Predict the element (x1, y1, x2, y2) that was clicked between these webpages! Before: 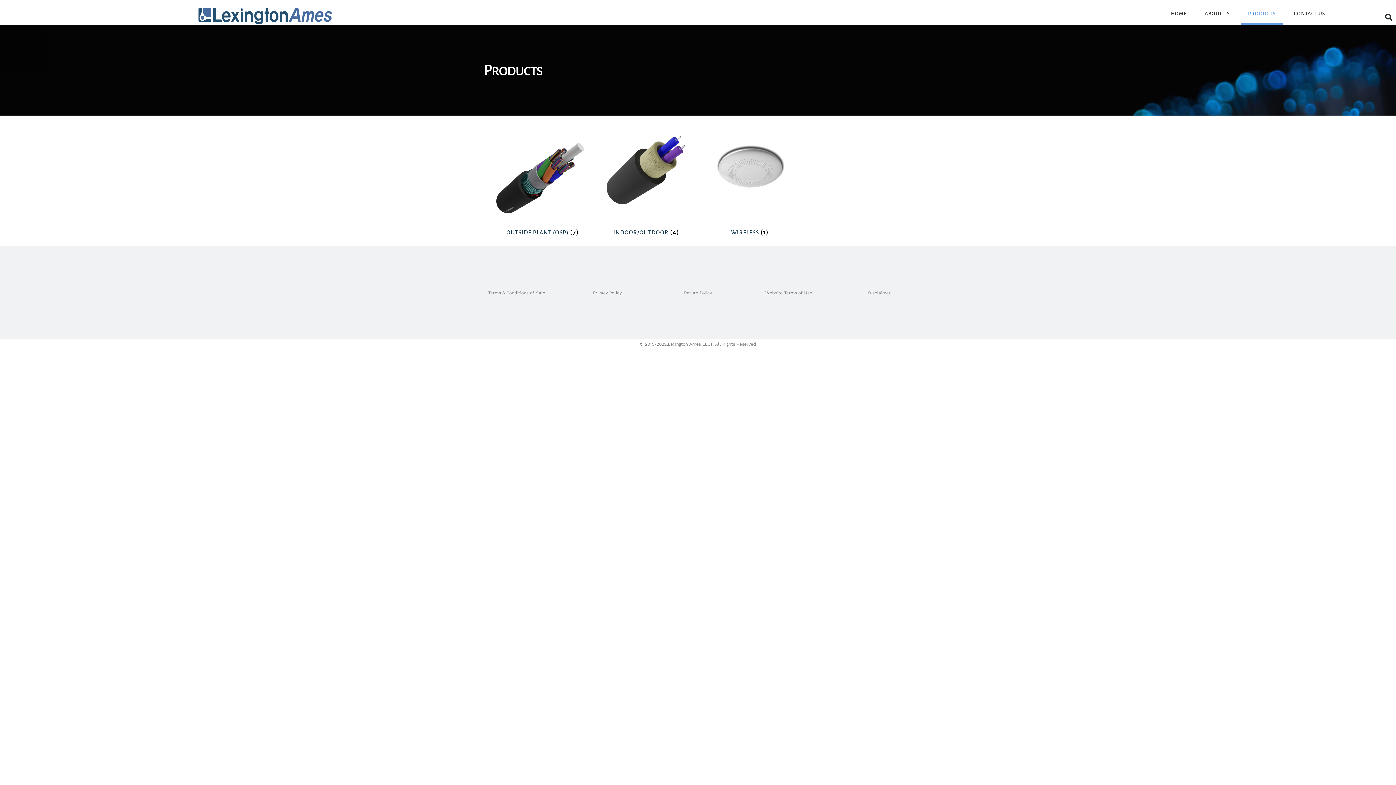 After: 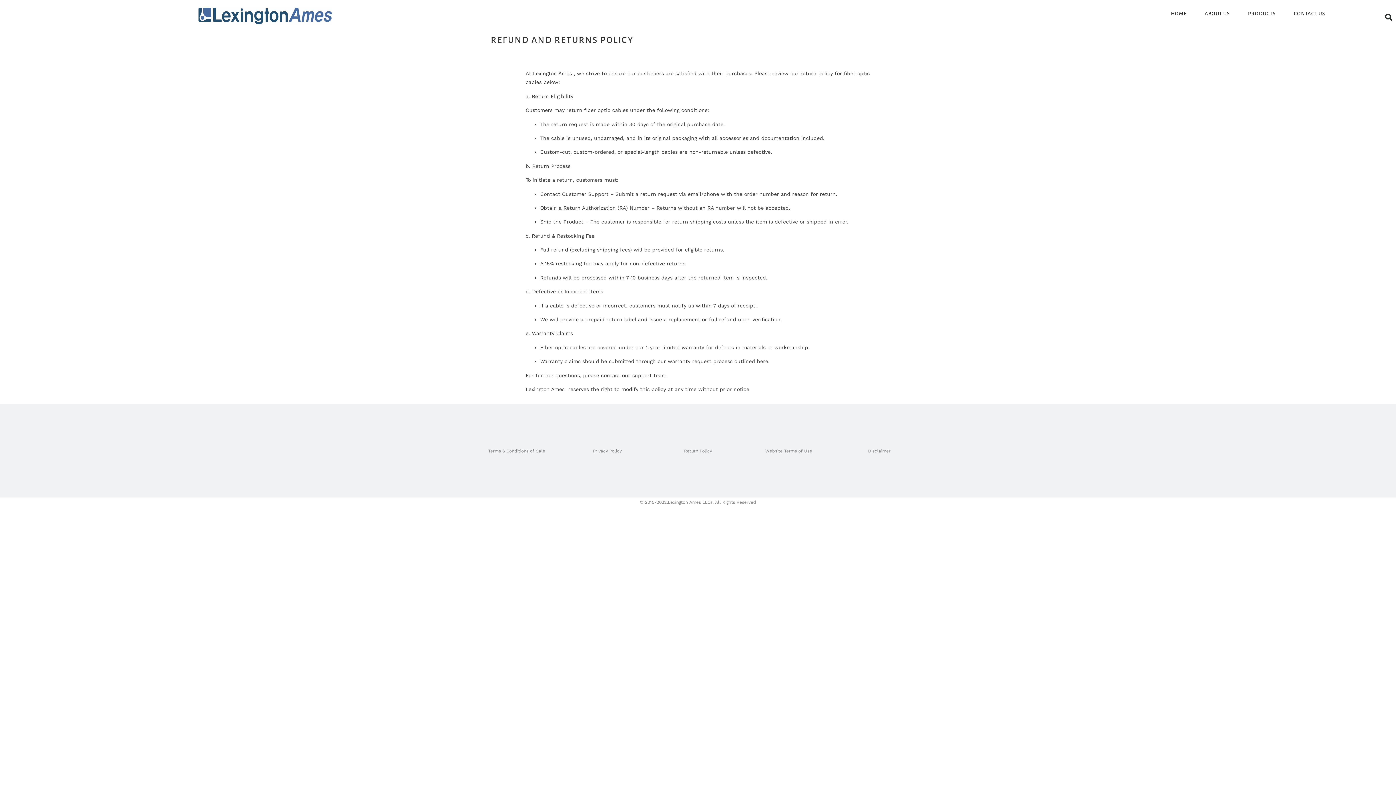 Action: bbox: (684, 290, 712, 295) label: Return Policy